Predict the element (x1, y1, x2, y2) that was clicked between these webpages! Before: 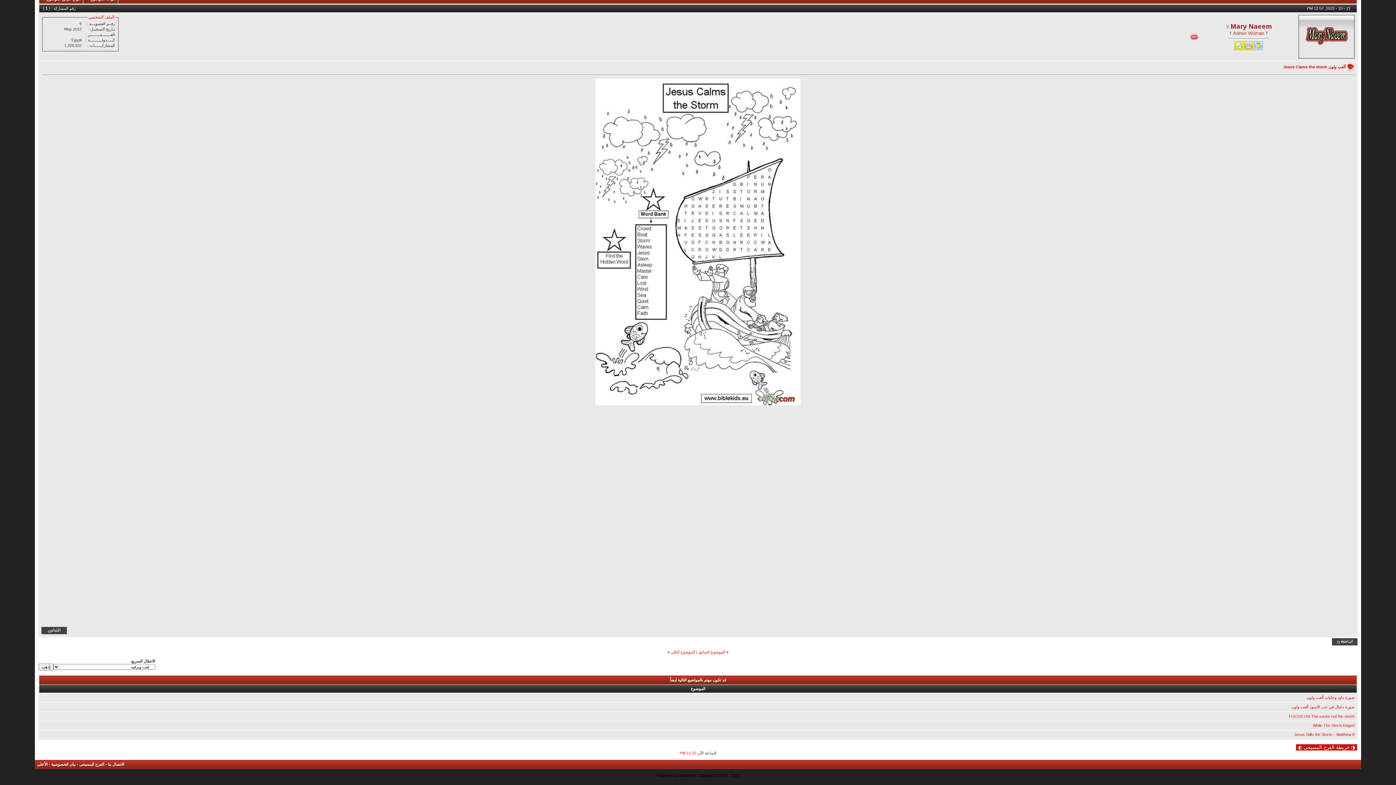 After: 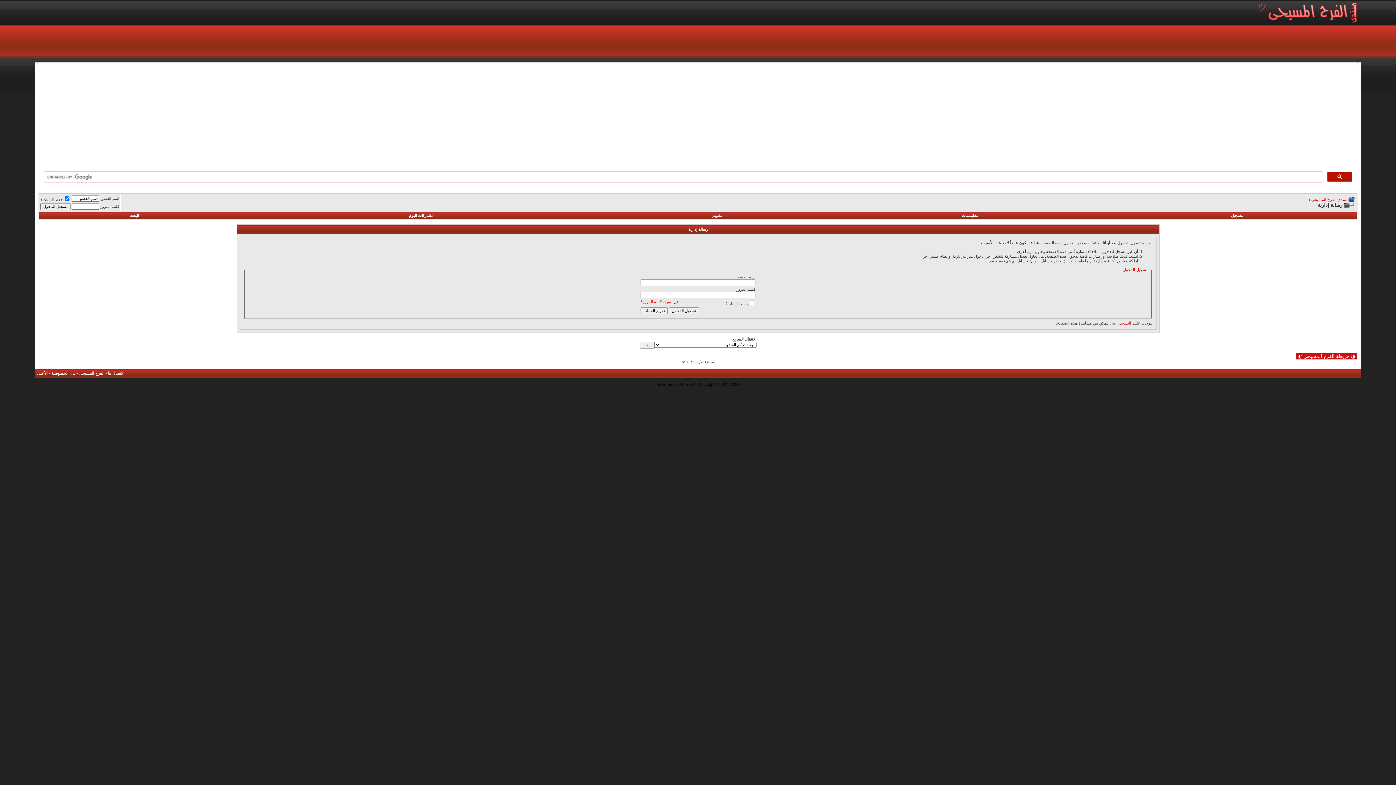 Action: bbox: (1332, 642, 1357, 646)